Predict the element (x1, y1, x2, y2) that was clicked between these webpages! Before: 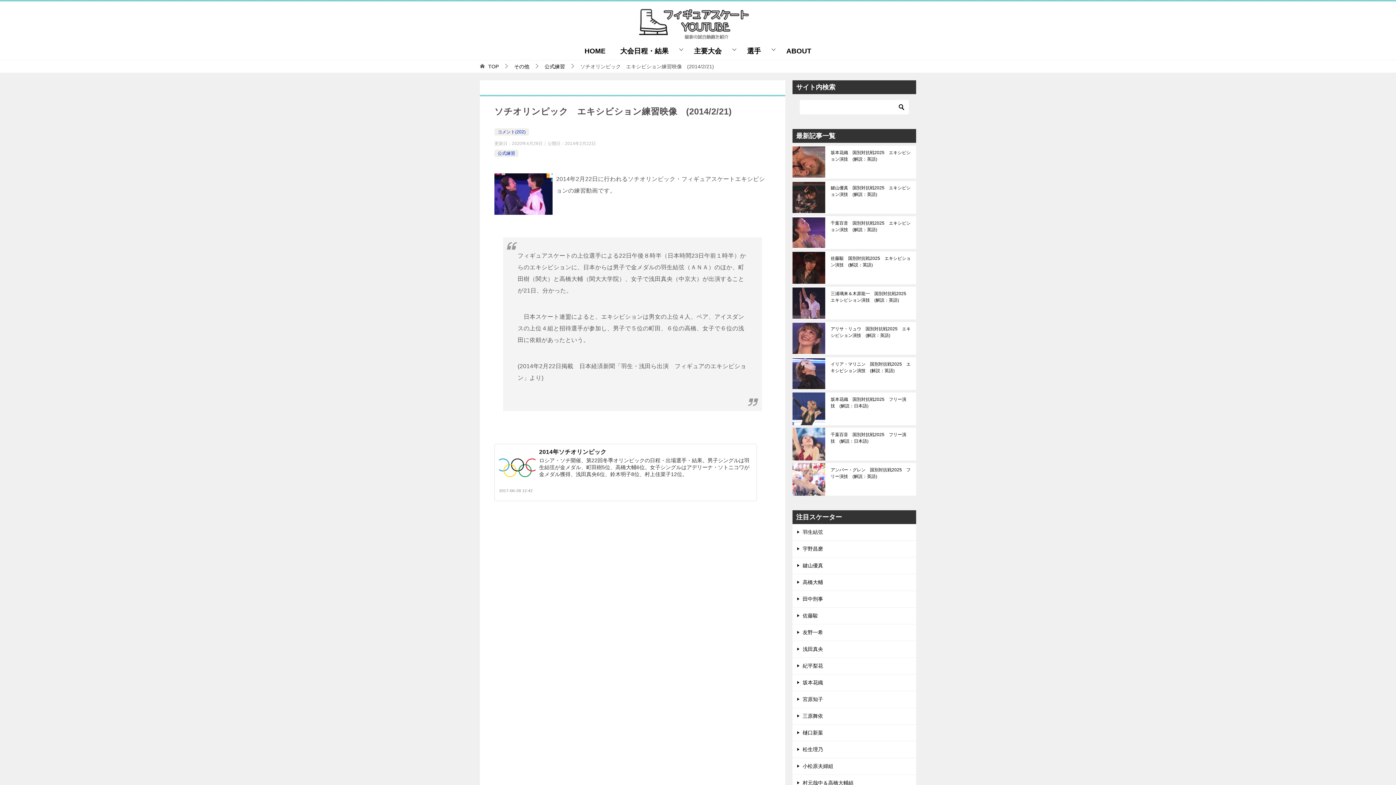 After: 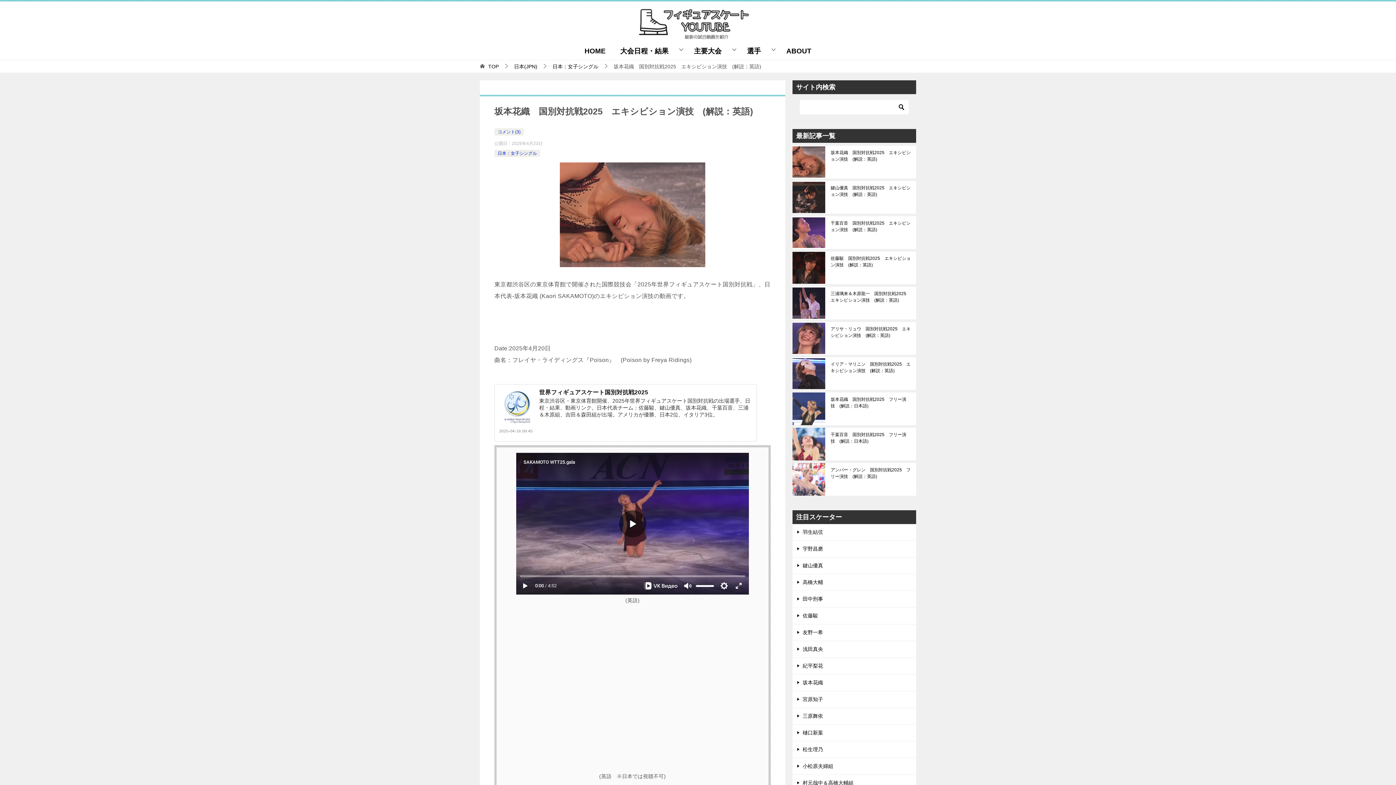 Action: label: 坂本花織　国別対抗戦2025　エキシビション演技　(解説：英語) bbox: (830, 149, 910, 174)